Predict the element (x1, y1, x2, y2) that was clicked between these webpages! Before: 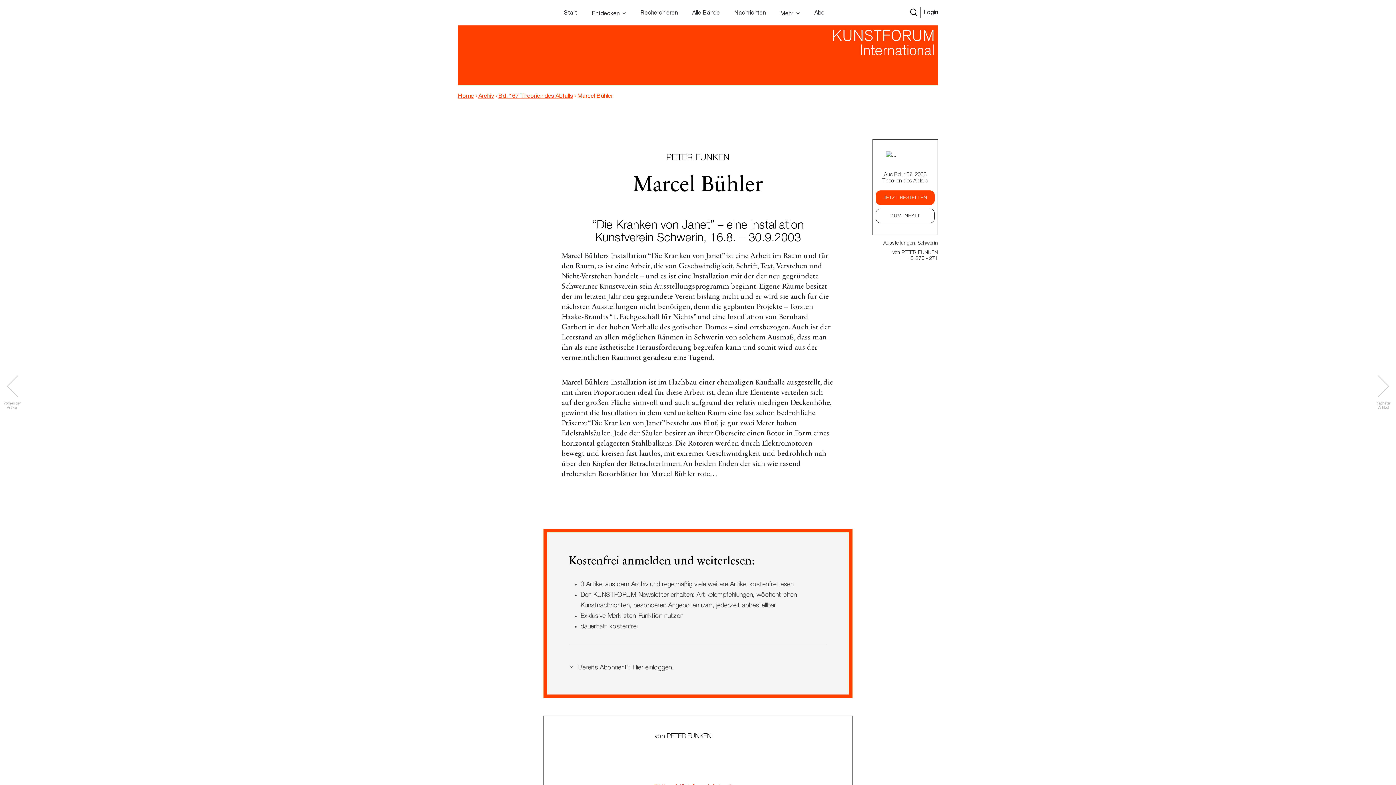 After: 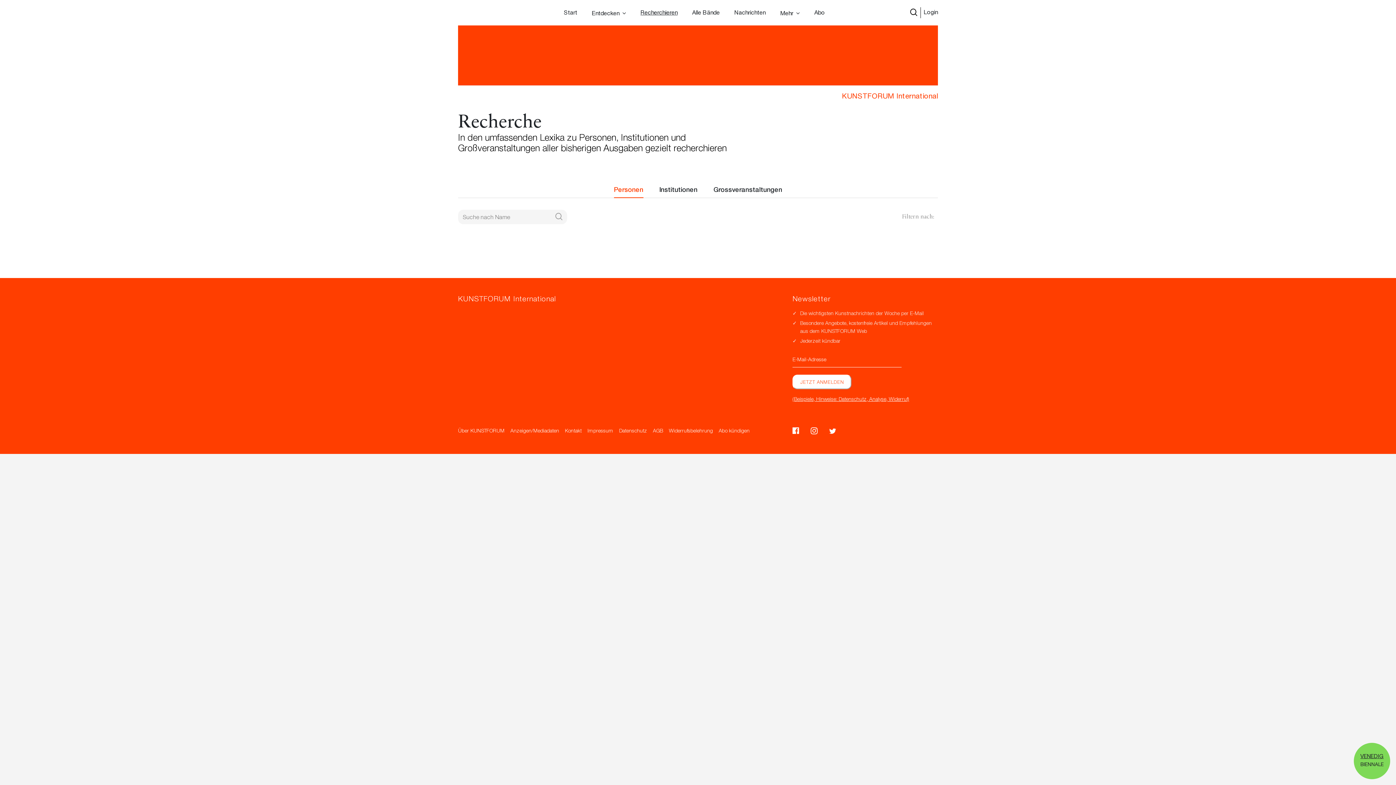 Action: bbox: (640, 9, 677, 17) label: Recherchieren